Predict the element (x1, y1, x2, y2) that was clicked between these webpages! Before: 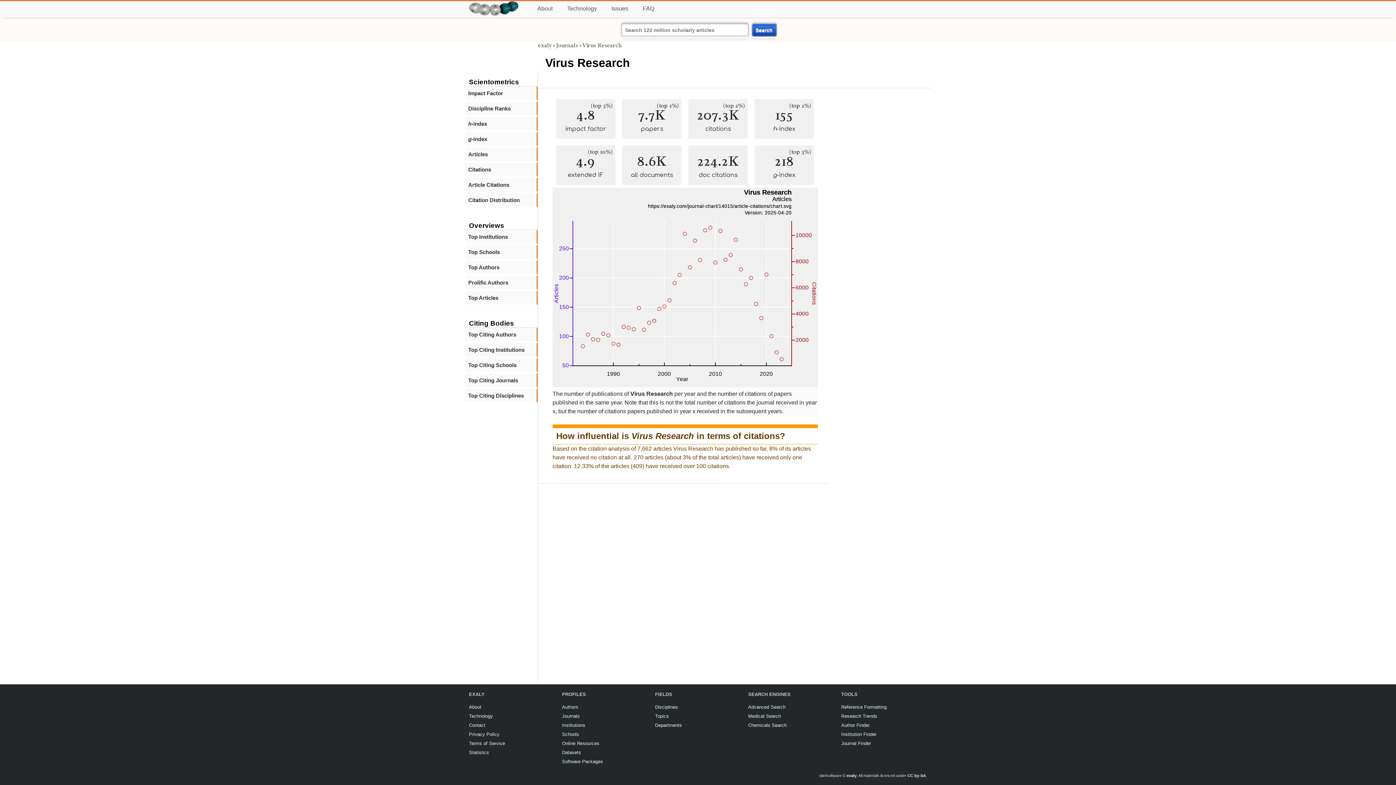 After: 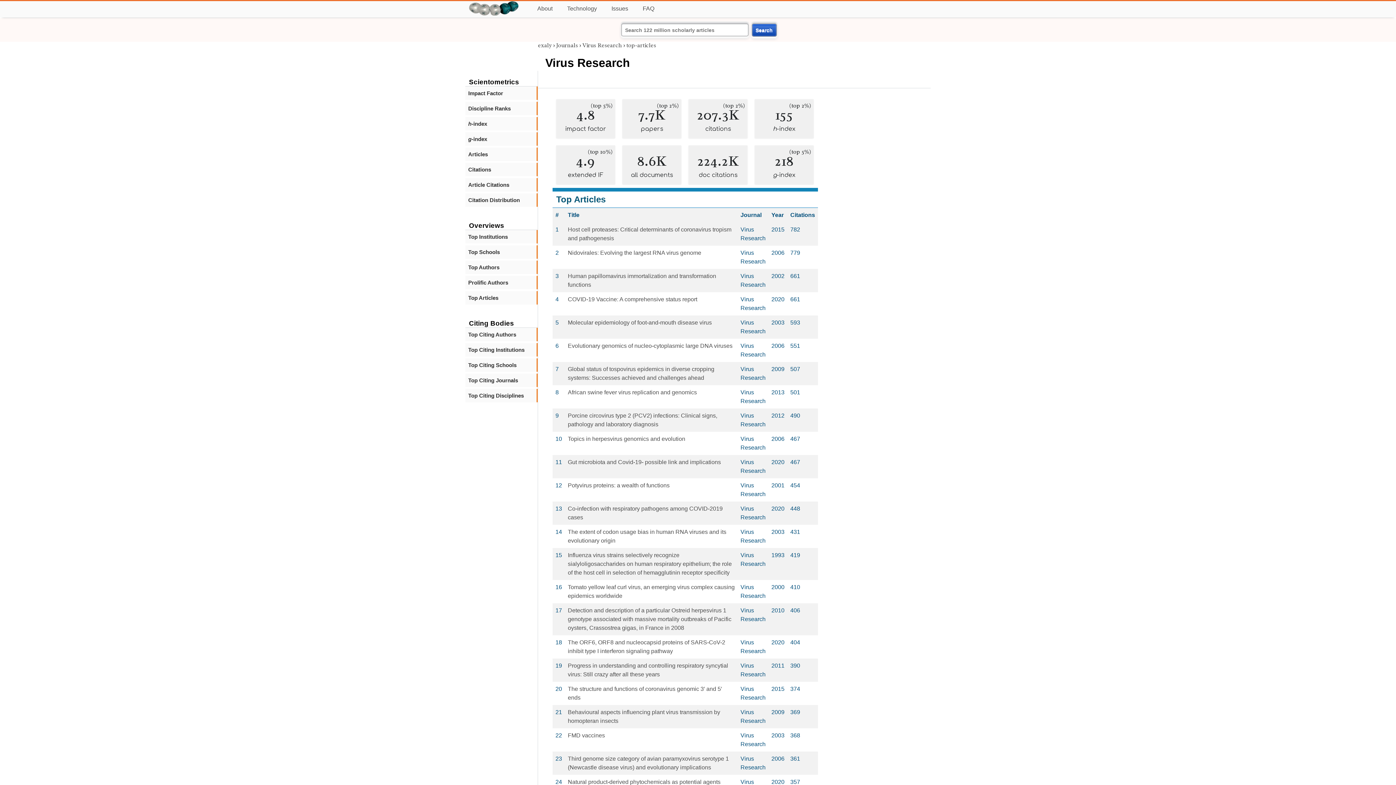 Action: label: Top Articles bbox: (468, 294, 533, 301)